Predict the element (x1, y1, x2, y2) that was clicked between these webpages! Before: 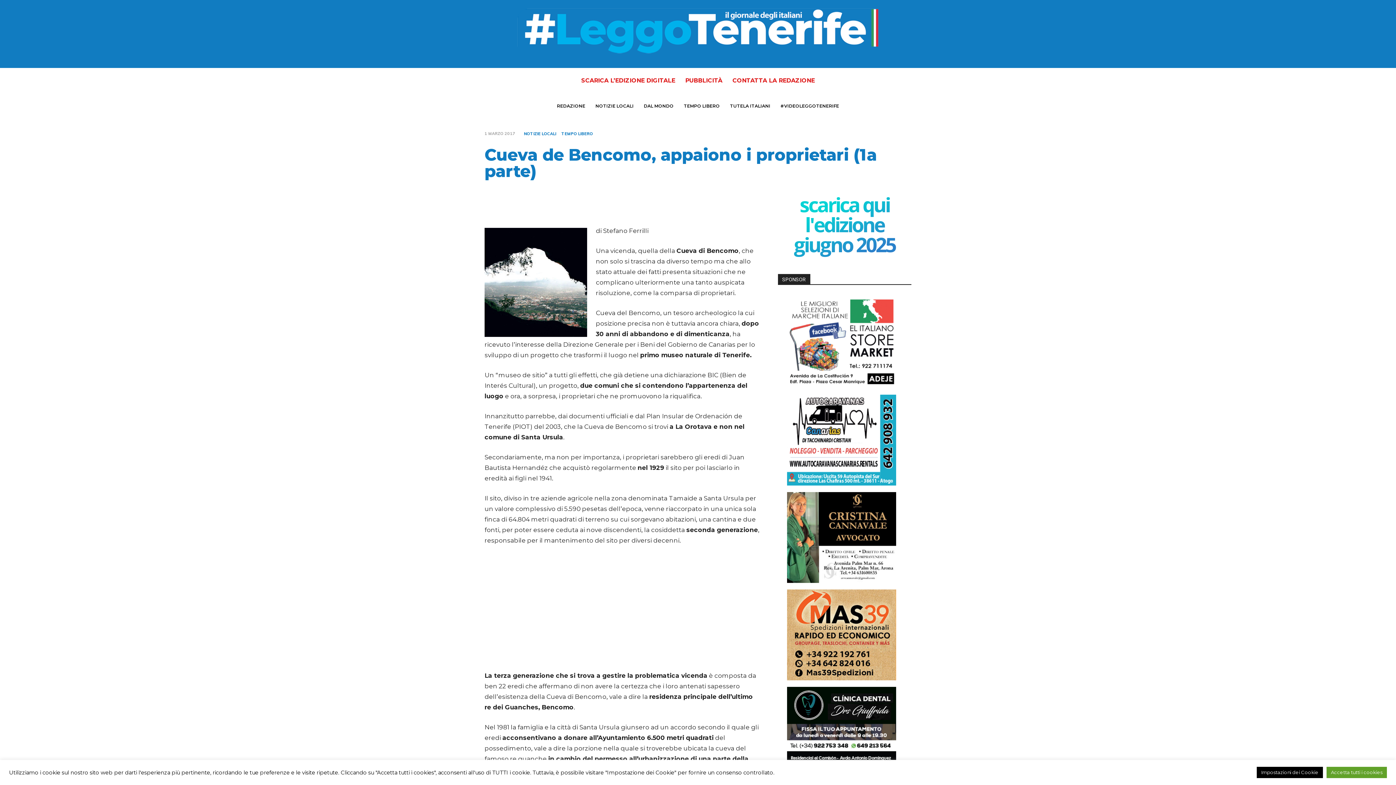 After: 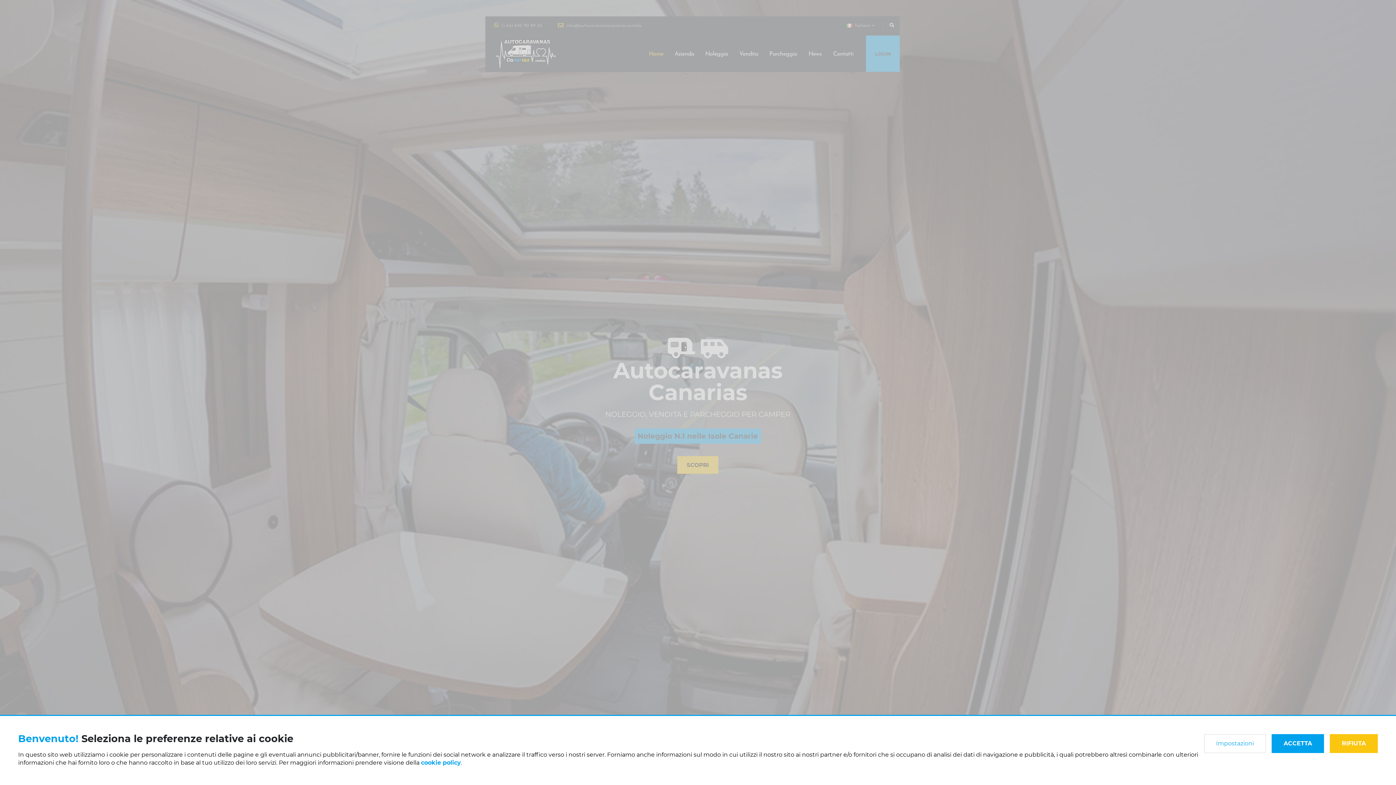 Action: bbox: (787, 480, 896, 487)